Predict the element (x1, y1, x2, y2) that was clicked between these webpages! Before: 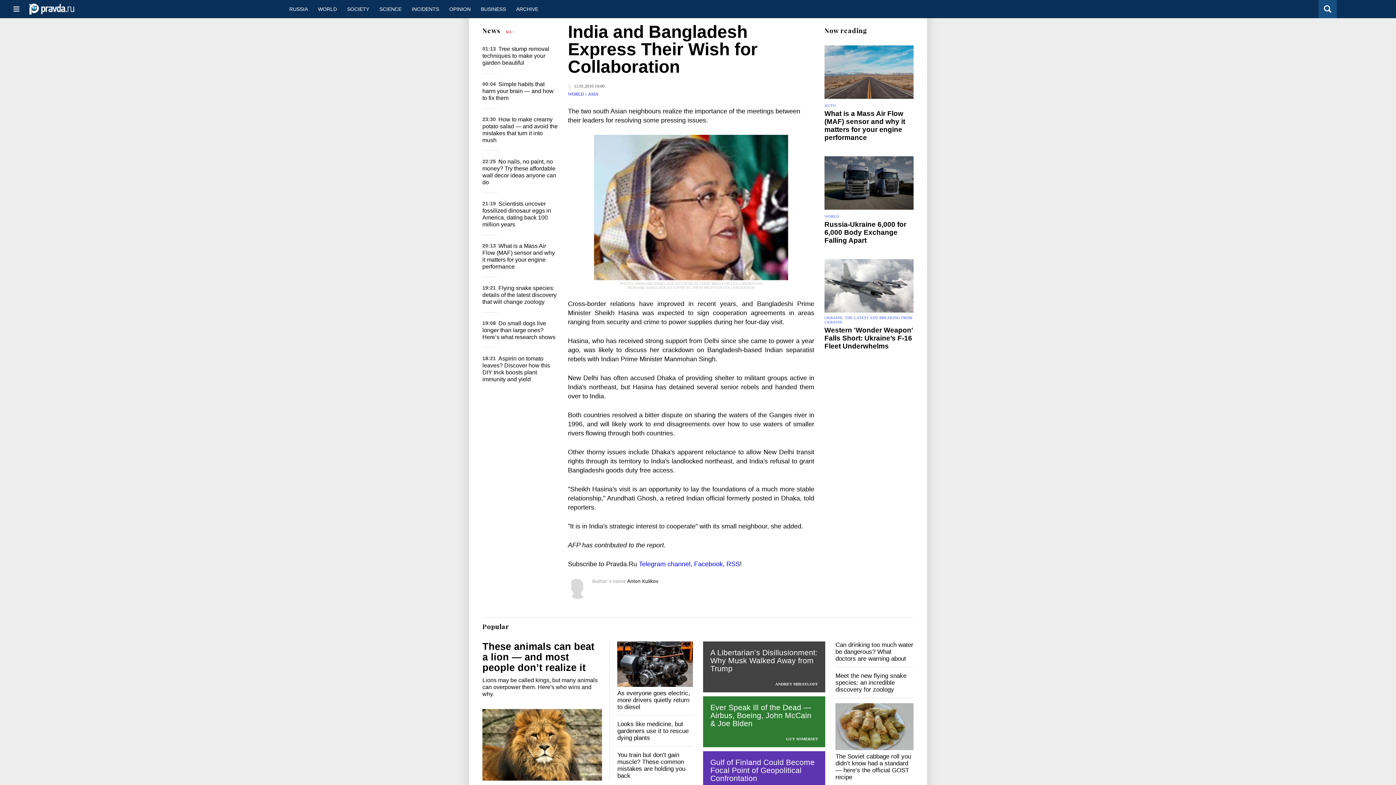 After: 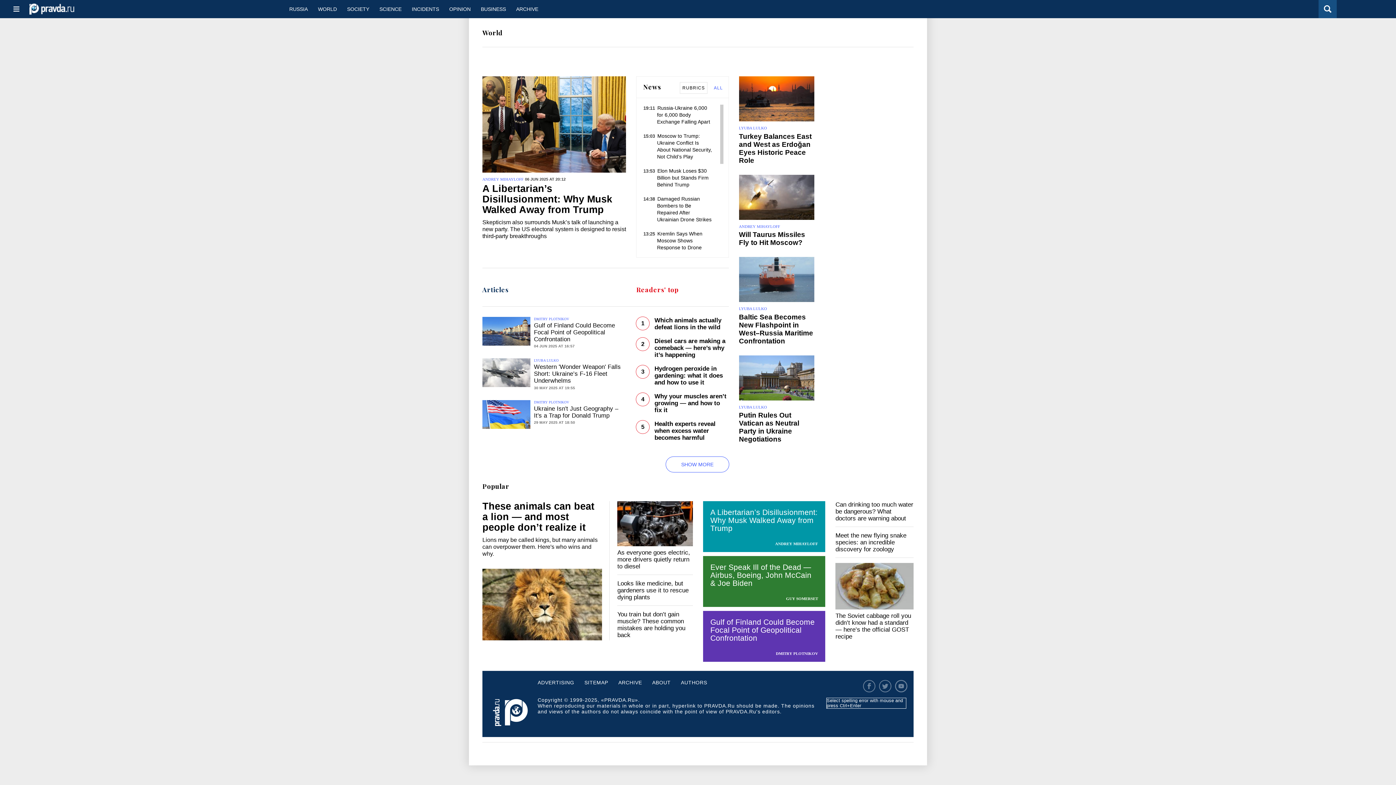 Action: bbox: (824, 214, 839, 218) label: WORLD